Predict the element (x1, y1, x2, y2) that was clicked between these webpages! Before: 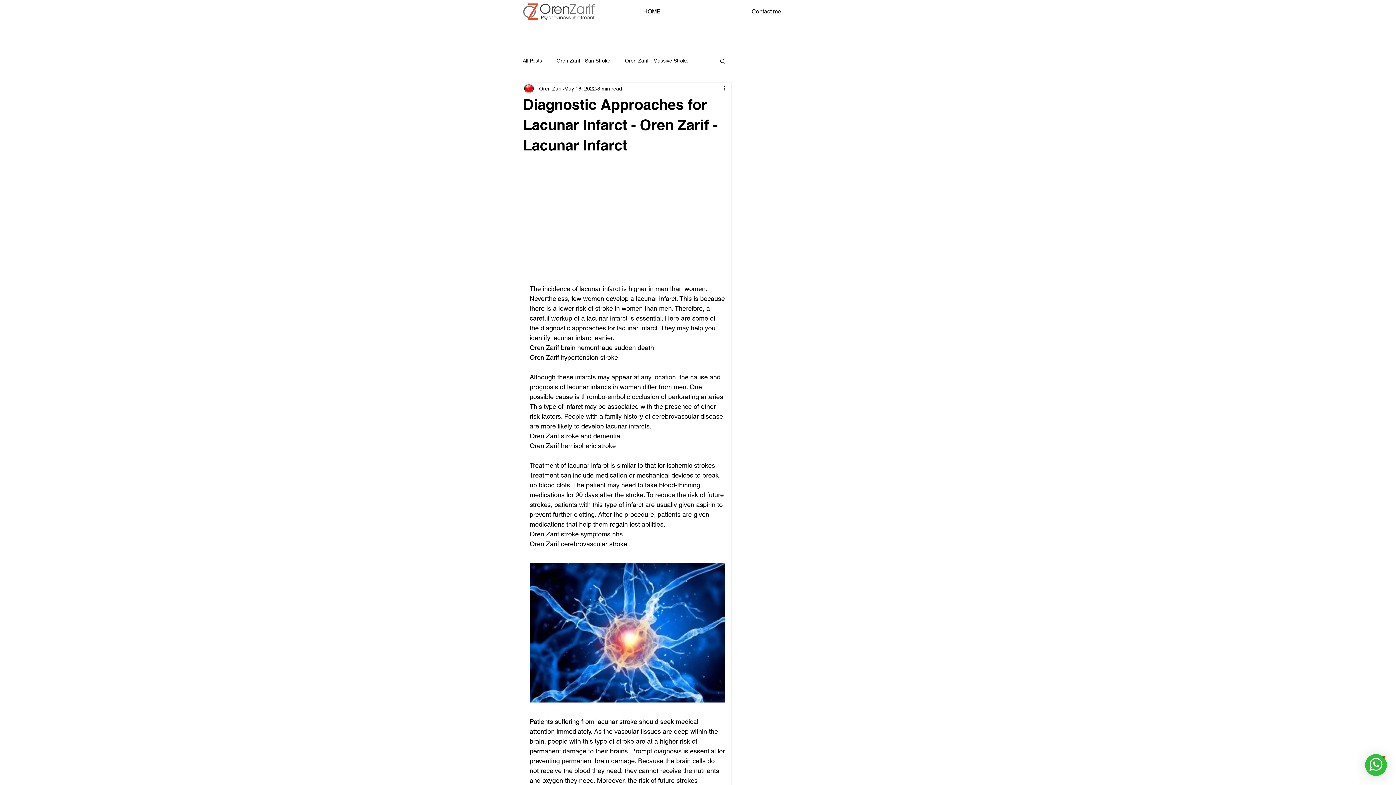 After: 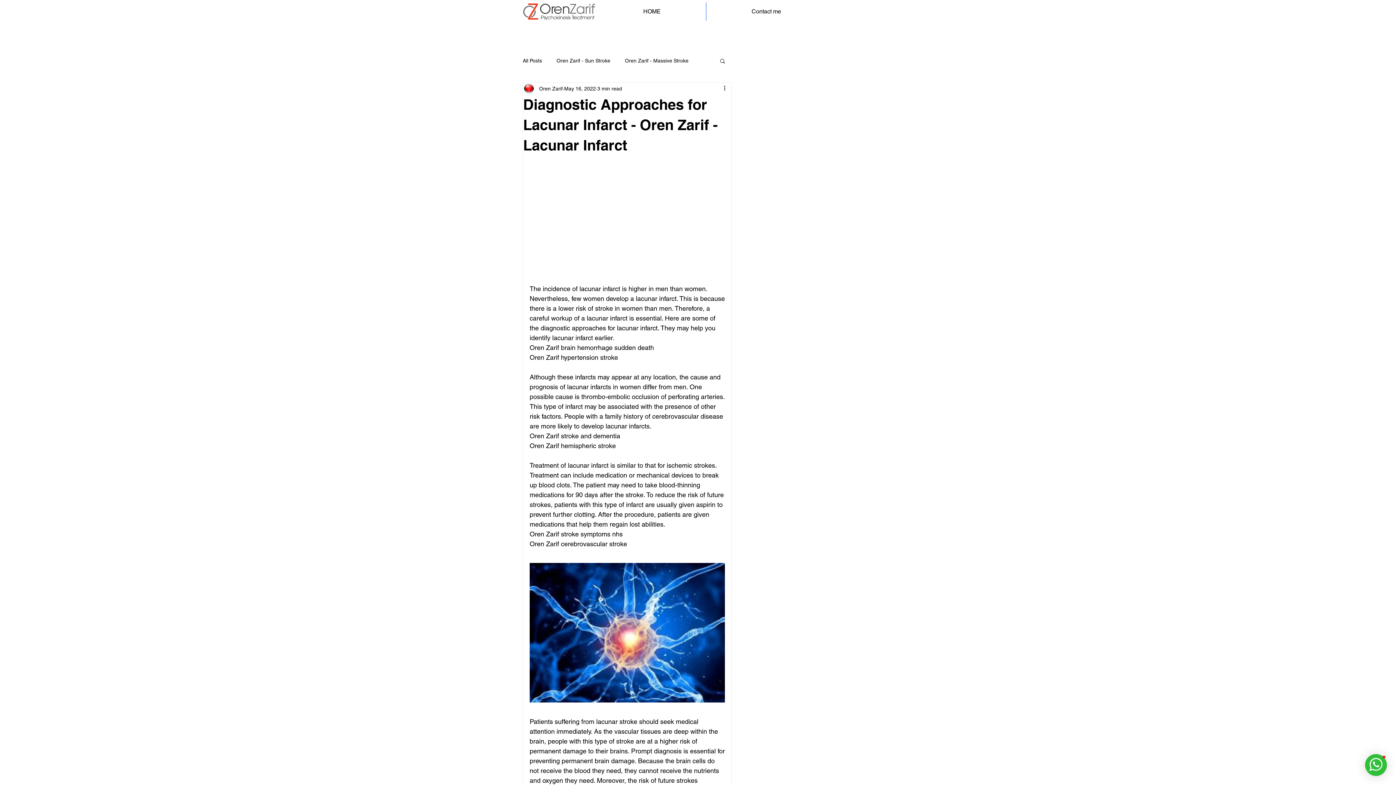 Action: bbox: (719, 57, 726, 63) label: Search